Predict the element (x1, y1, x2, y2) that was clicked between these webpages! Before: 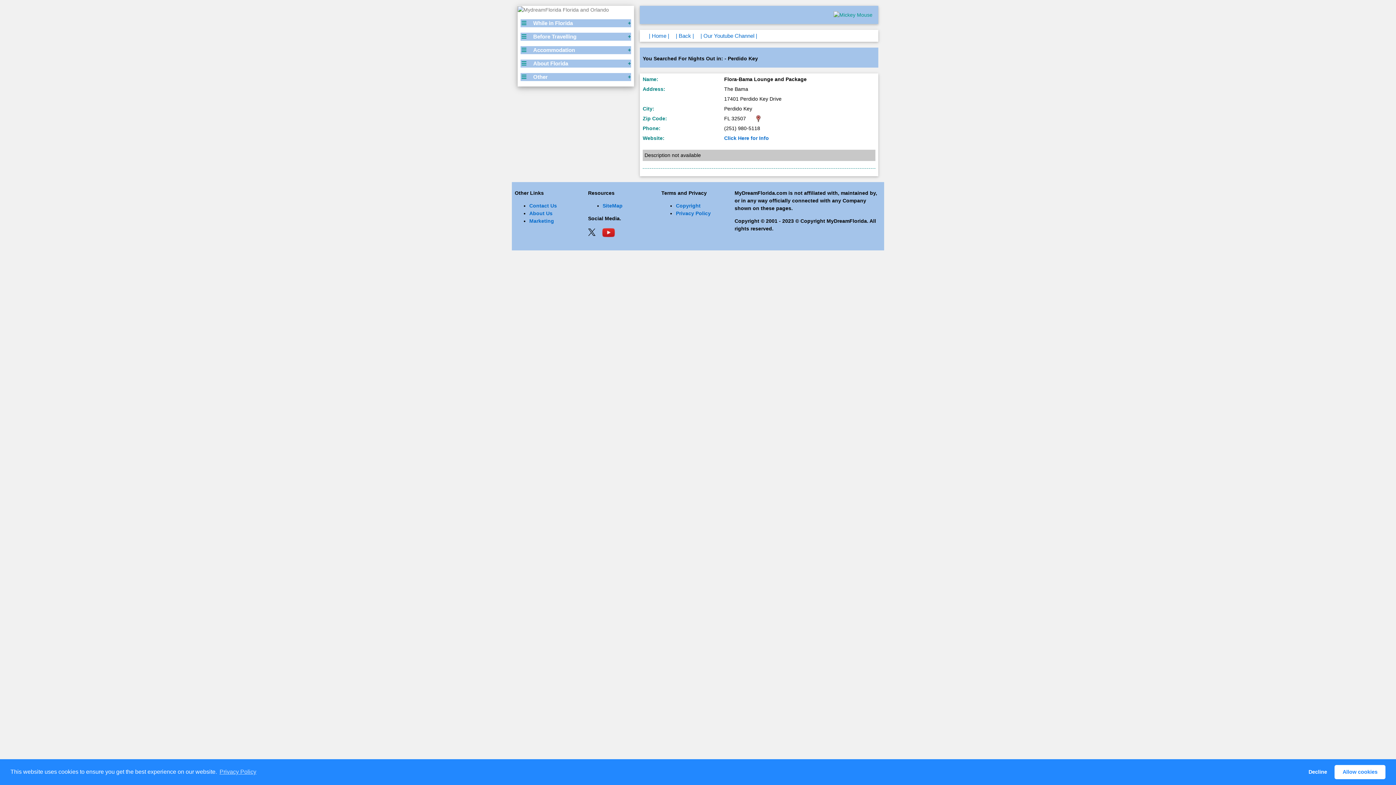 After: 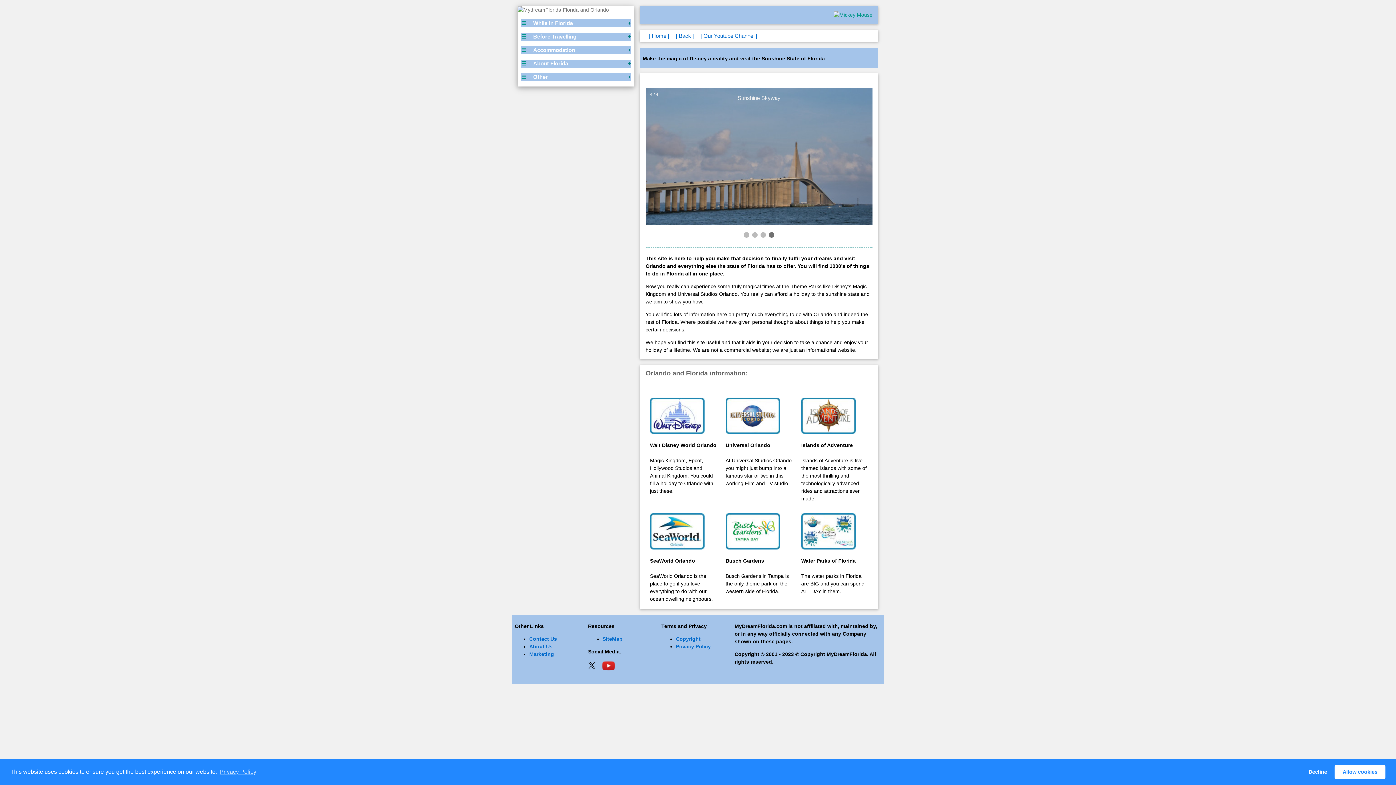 Action: label:  | Home |  bbox: (645, 30, 672, 41)